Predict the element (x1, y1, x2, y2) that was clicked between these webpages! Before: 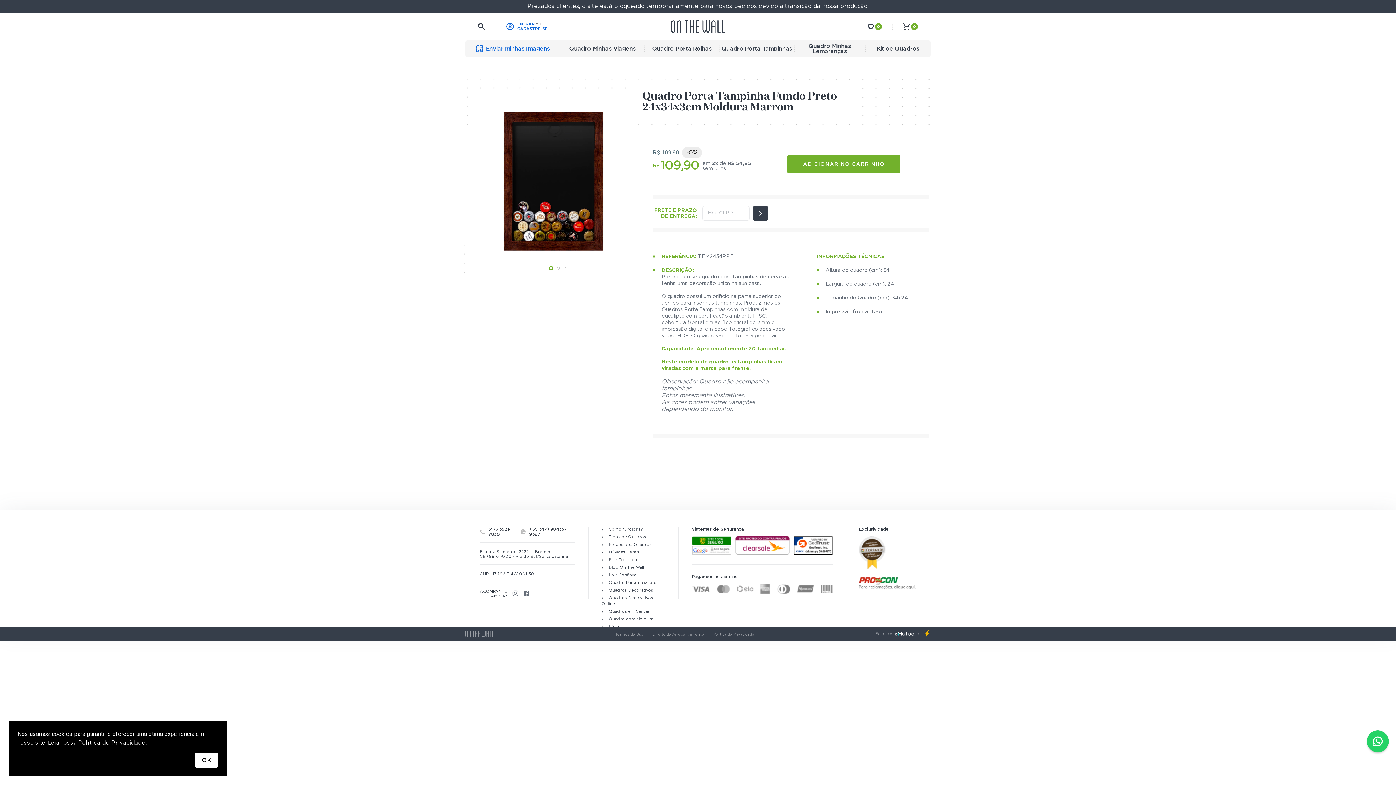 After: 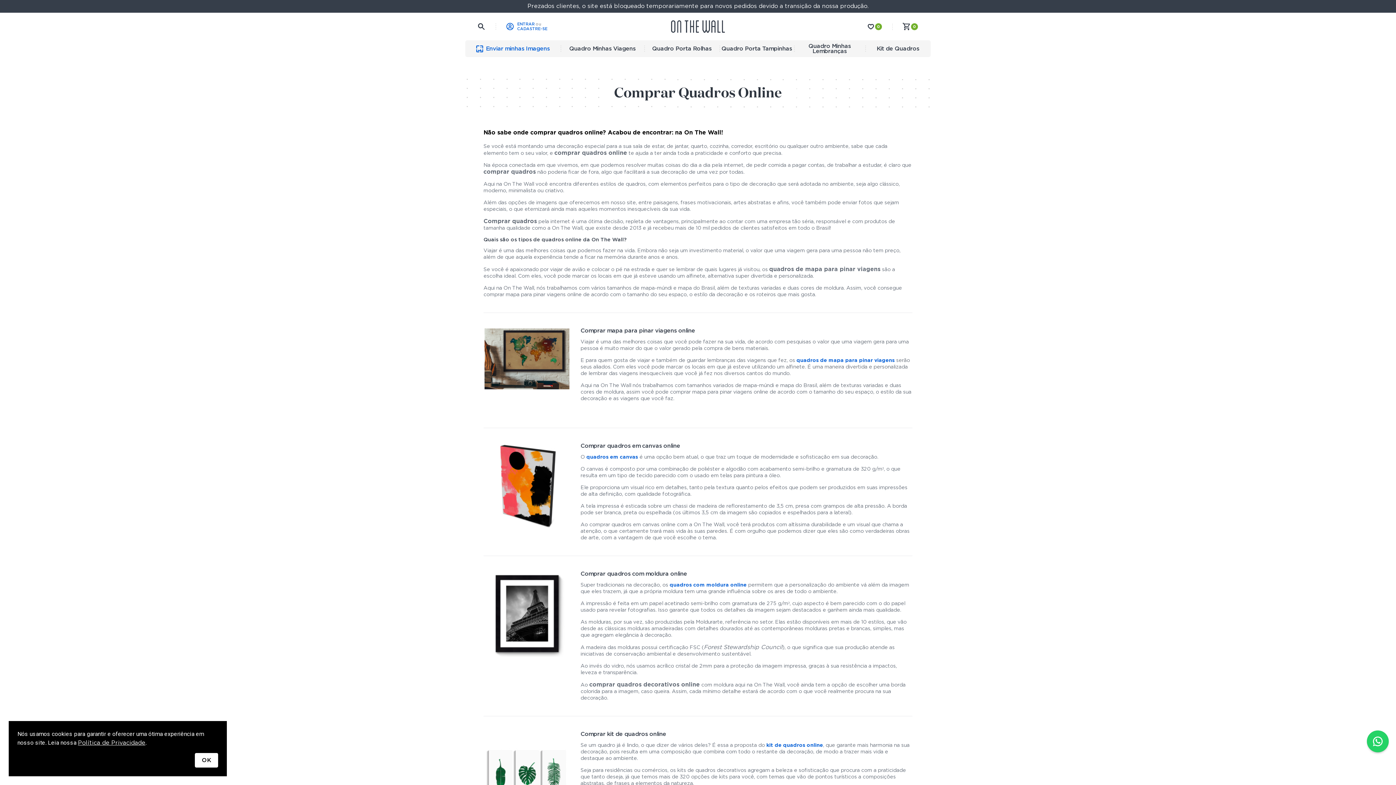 Action: bbox: (601, 161, 665, 172) label: Quadros Decorativos Online